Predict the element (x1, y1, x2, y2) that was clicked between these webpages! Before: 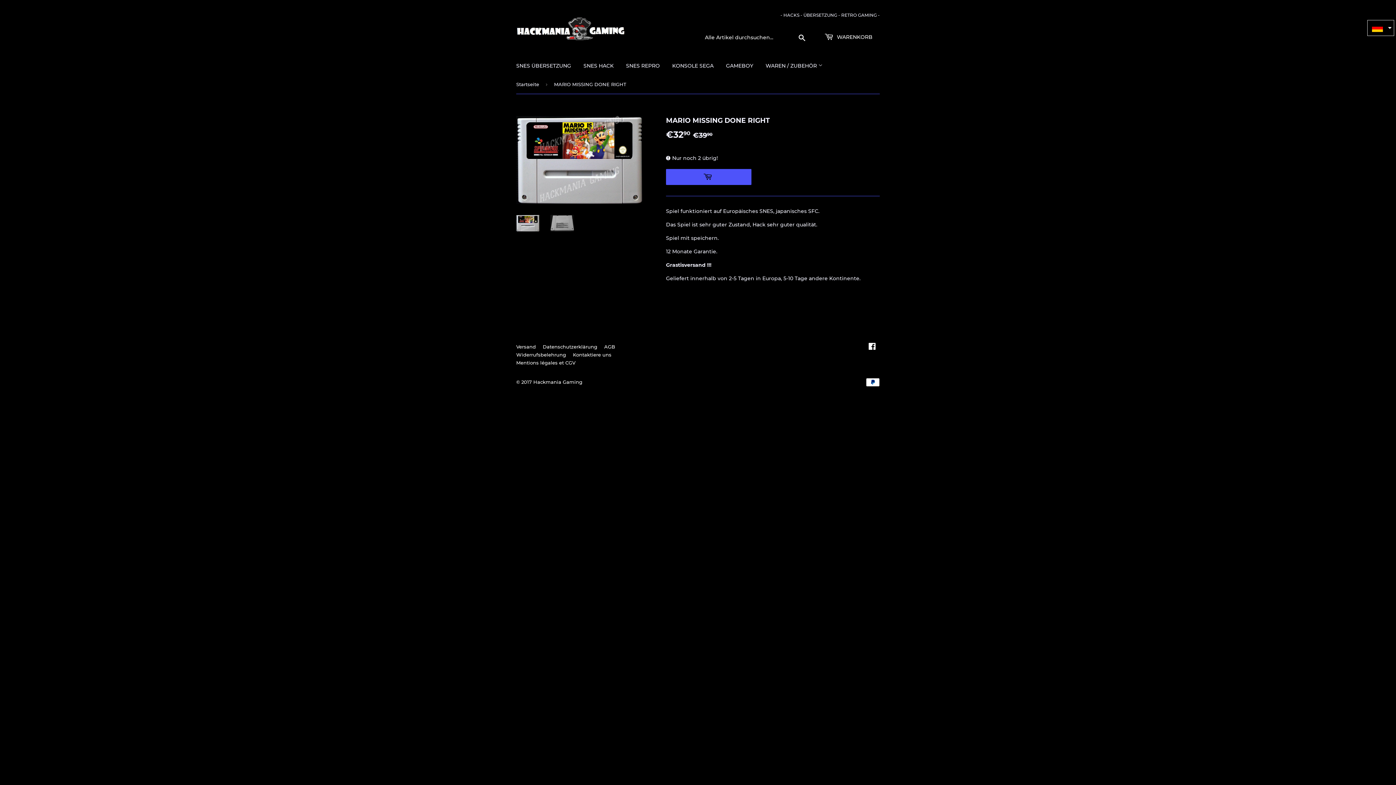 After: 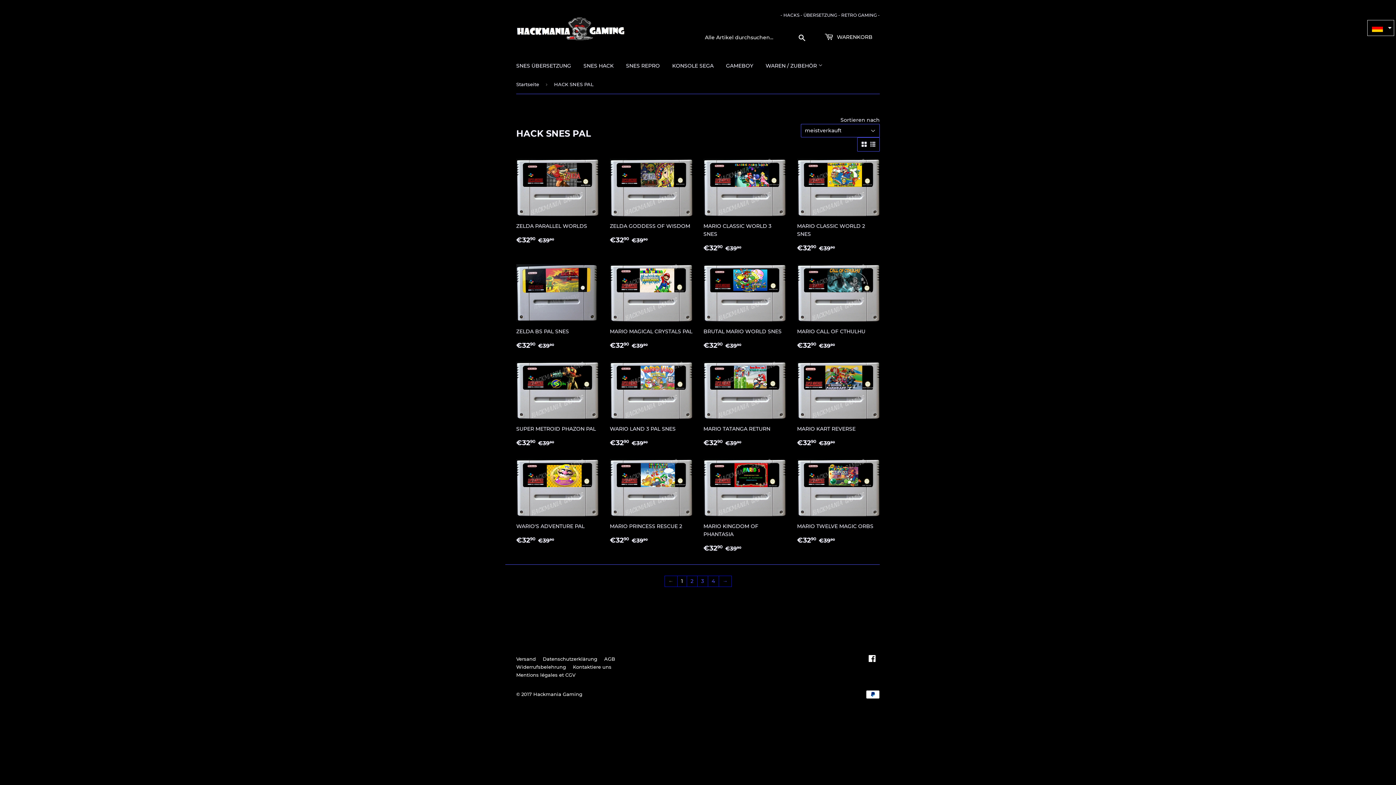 Action: label: SNES HACK bbox: (578, 56, 619, 75)